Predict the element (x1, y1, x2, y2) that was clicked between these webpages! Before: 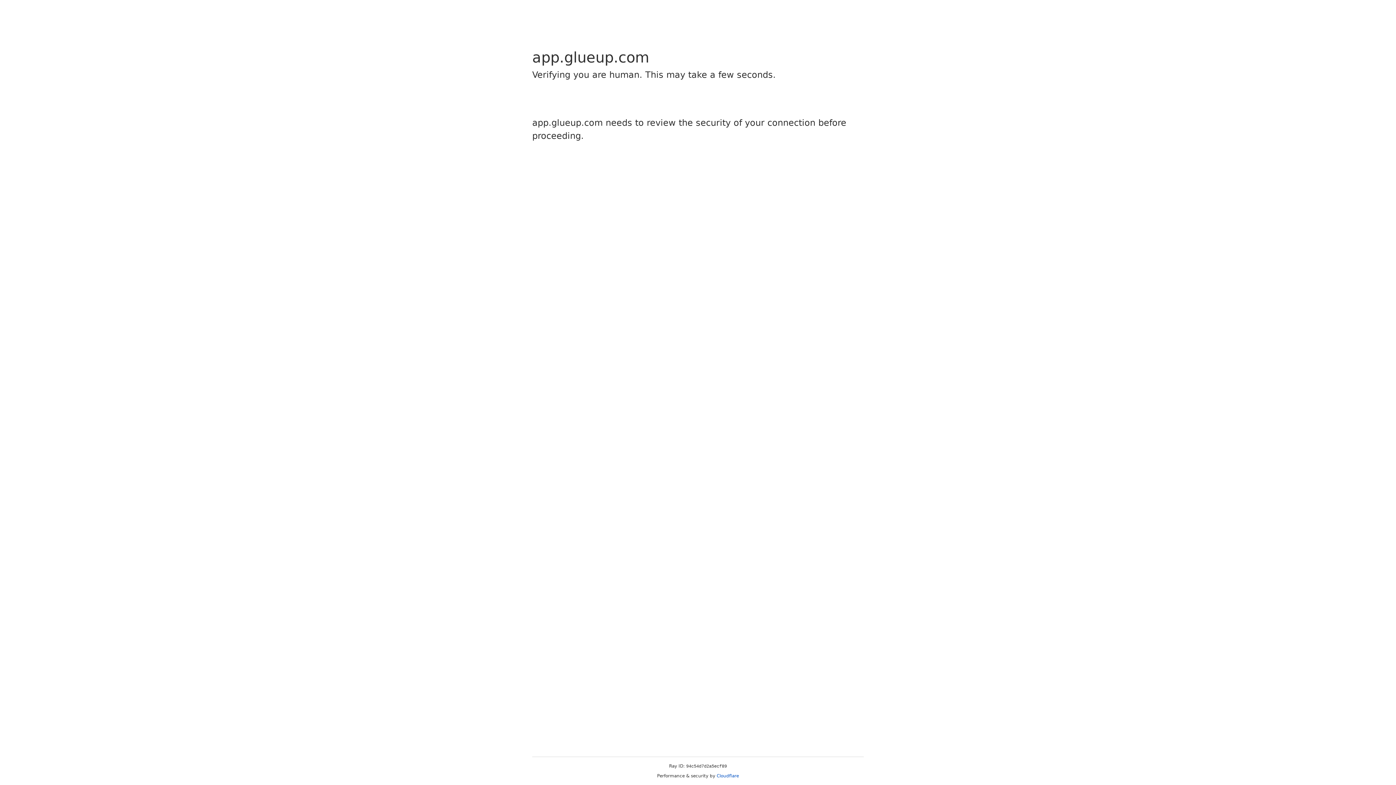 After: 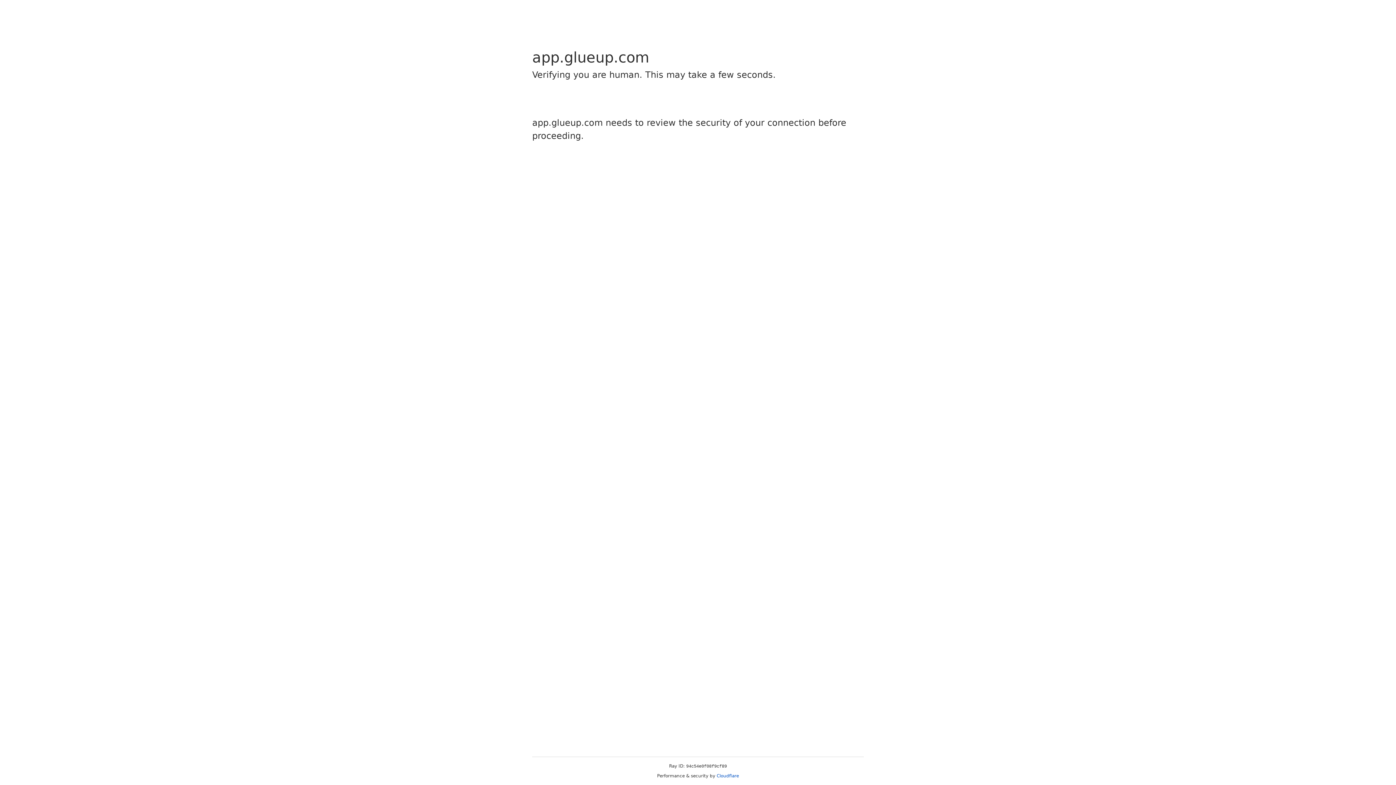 Action: label: Cloudflare bbox: (716, 773, 739, 778)